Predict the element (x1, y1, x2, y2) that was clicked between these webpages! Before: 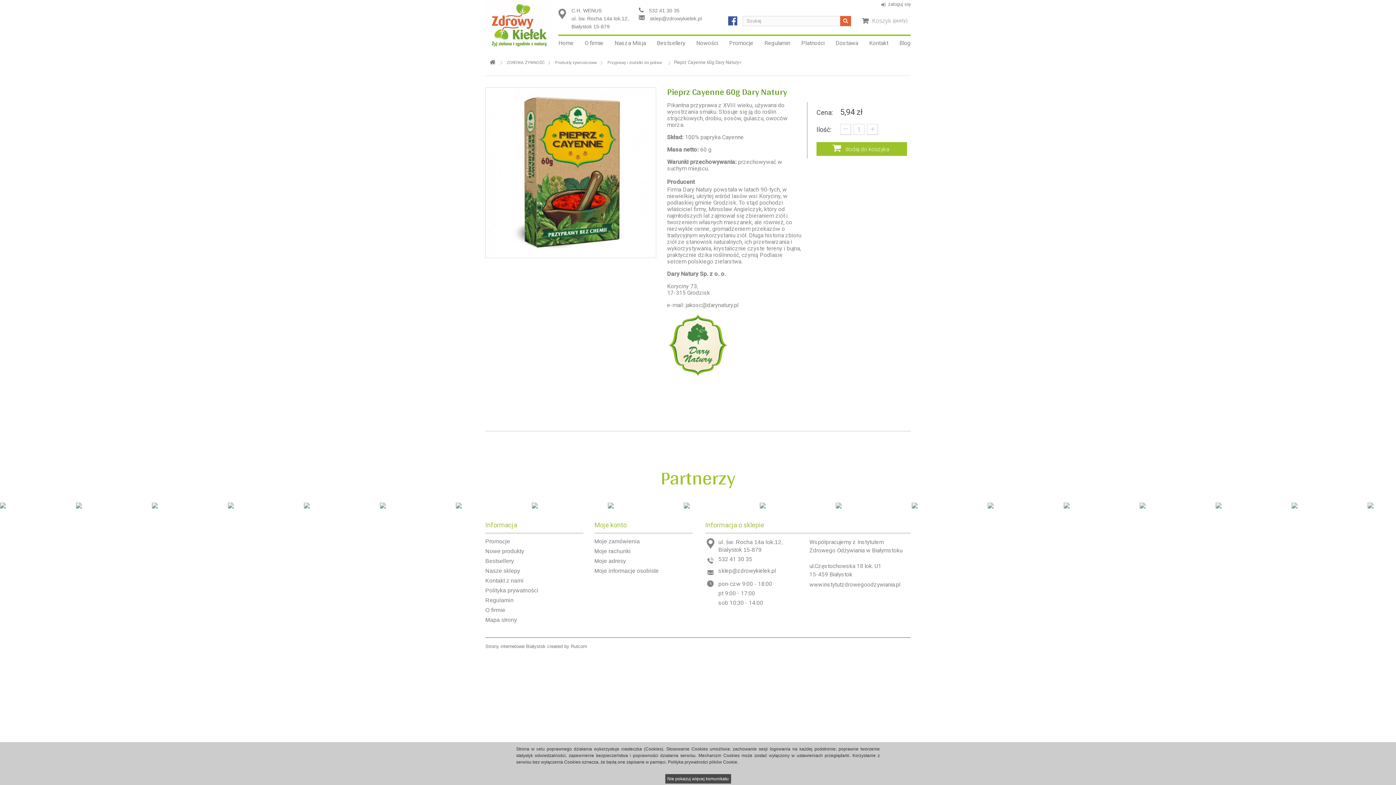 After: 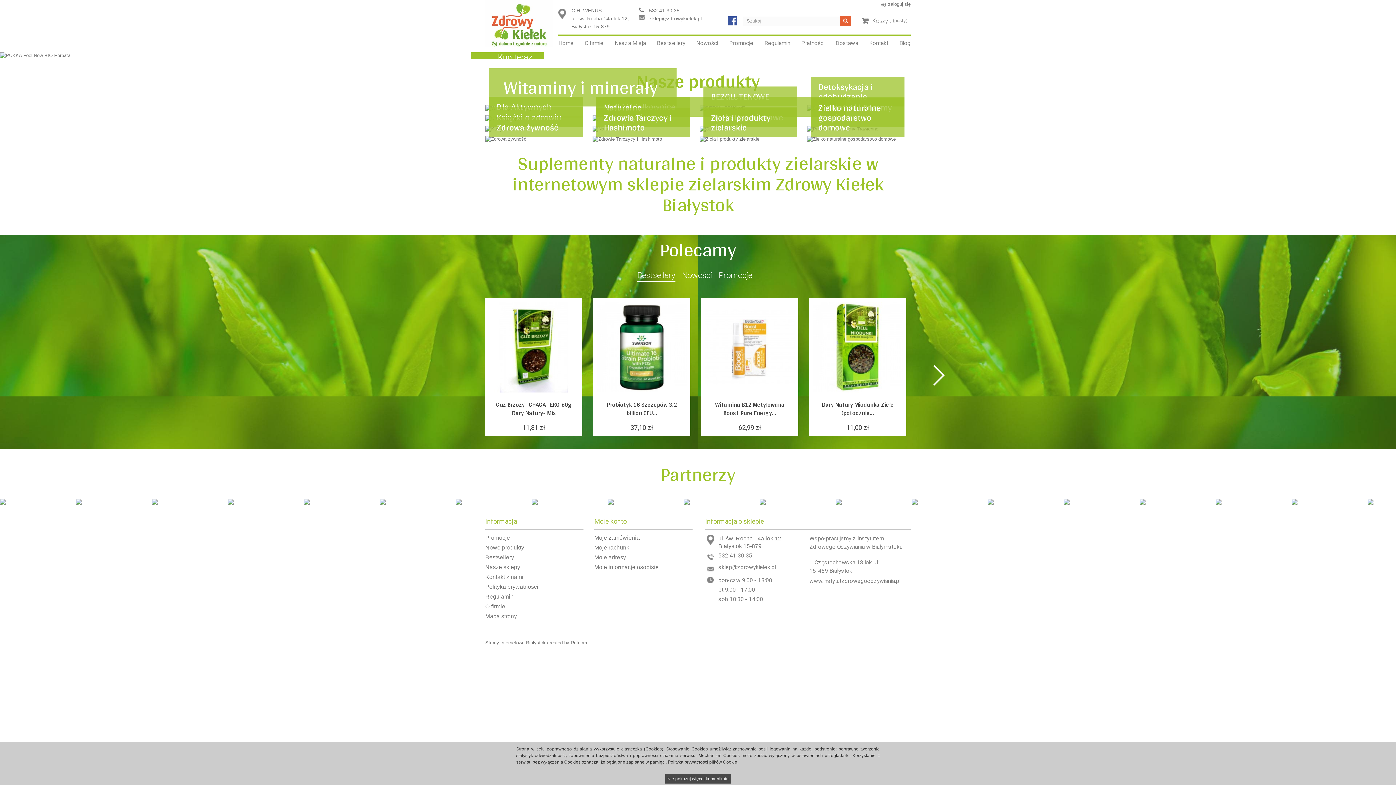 Action: bbox: (485, 57, 499, 66)